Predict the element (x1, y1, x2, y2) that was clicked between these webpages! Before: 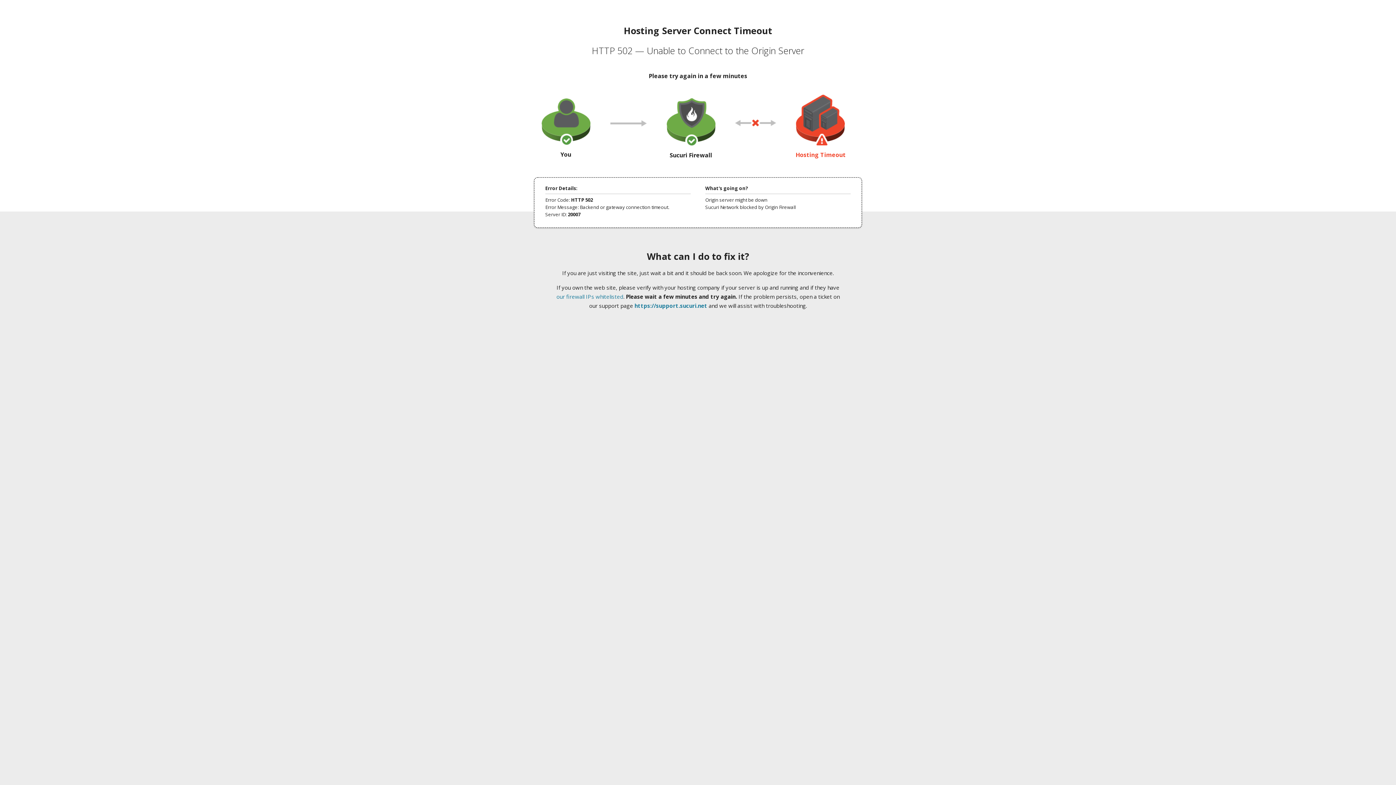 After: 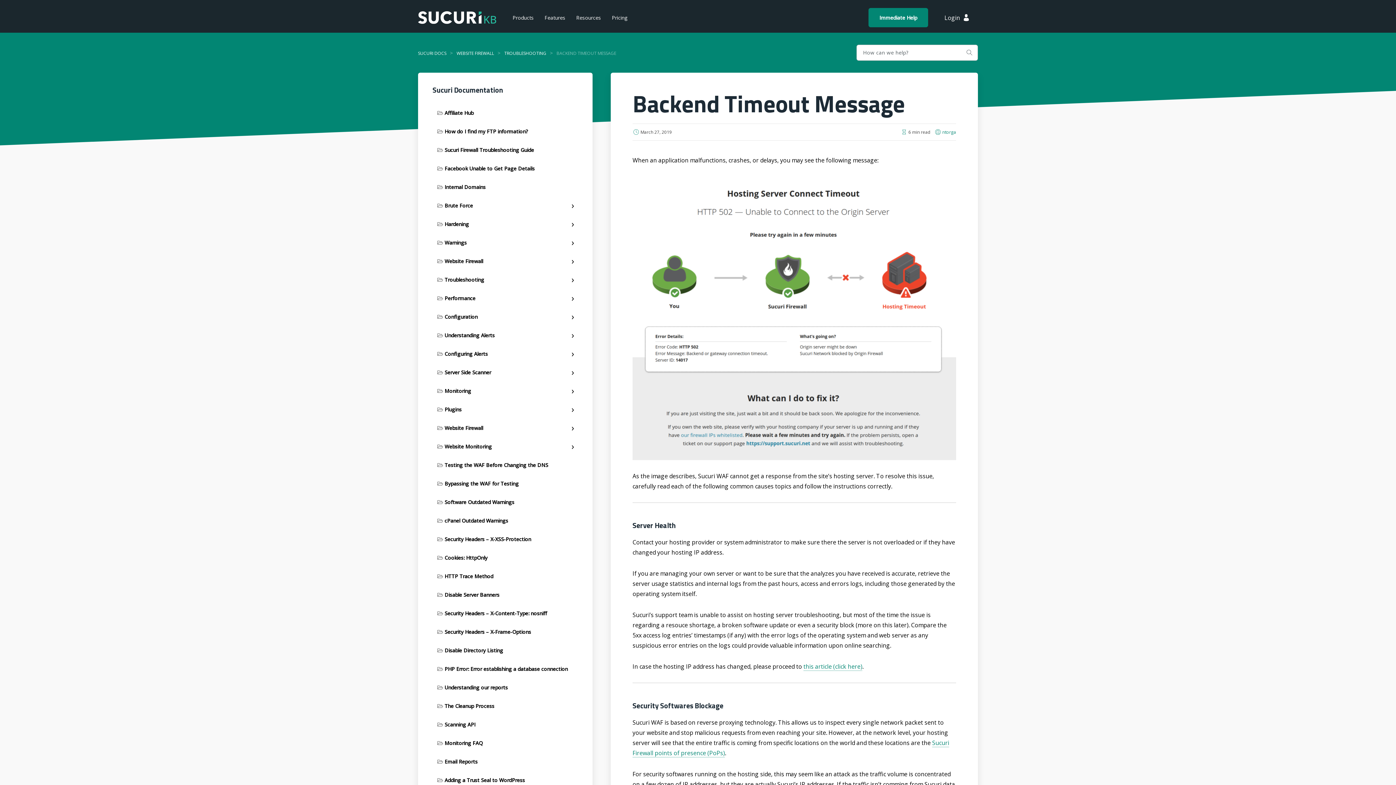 Action: bbox: (556, 293, 623, 300) label: our firewall IPs whitelisted